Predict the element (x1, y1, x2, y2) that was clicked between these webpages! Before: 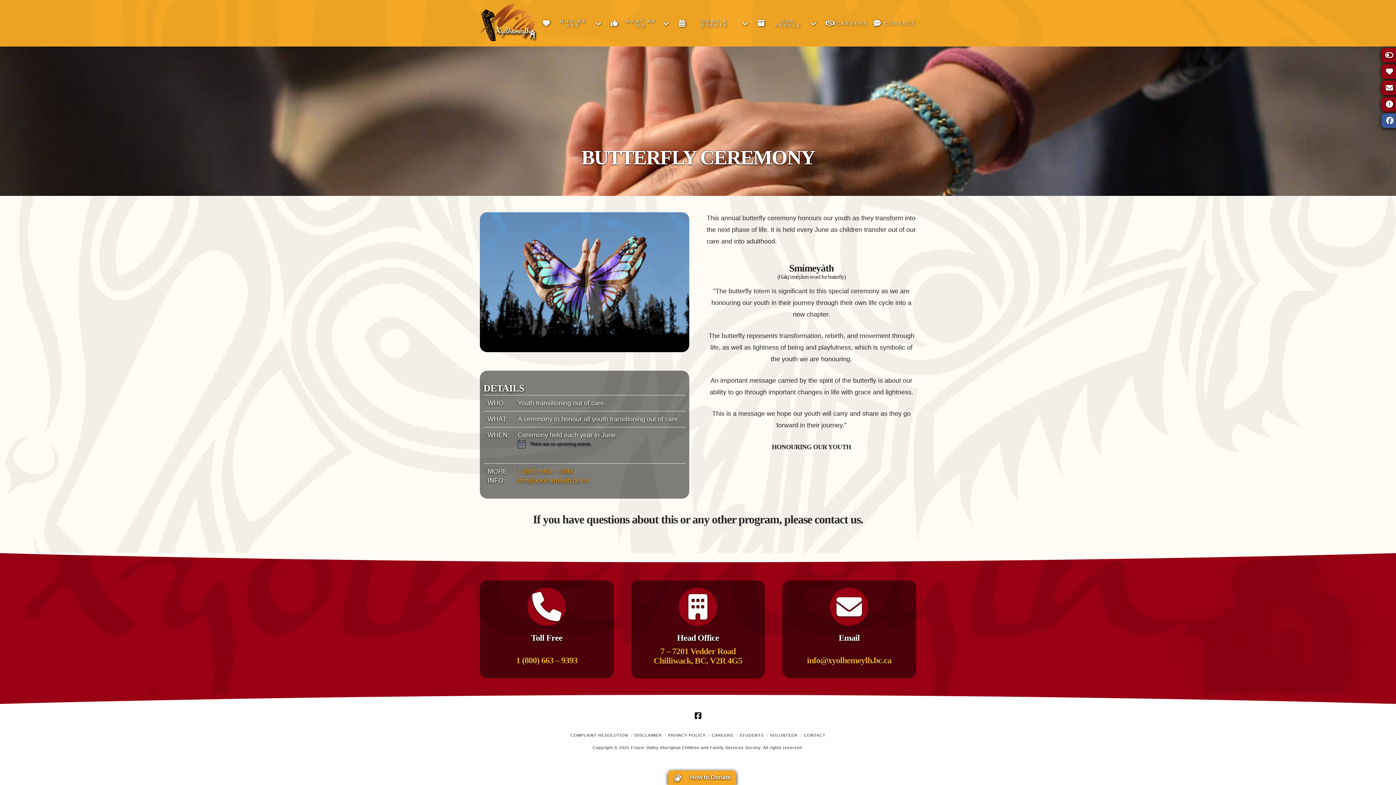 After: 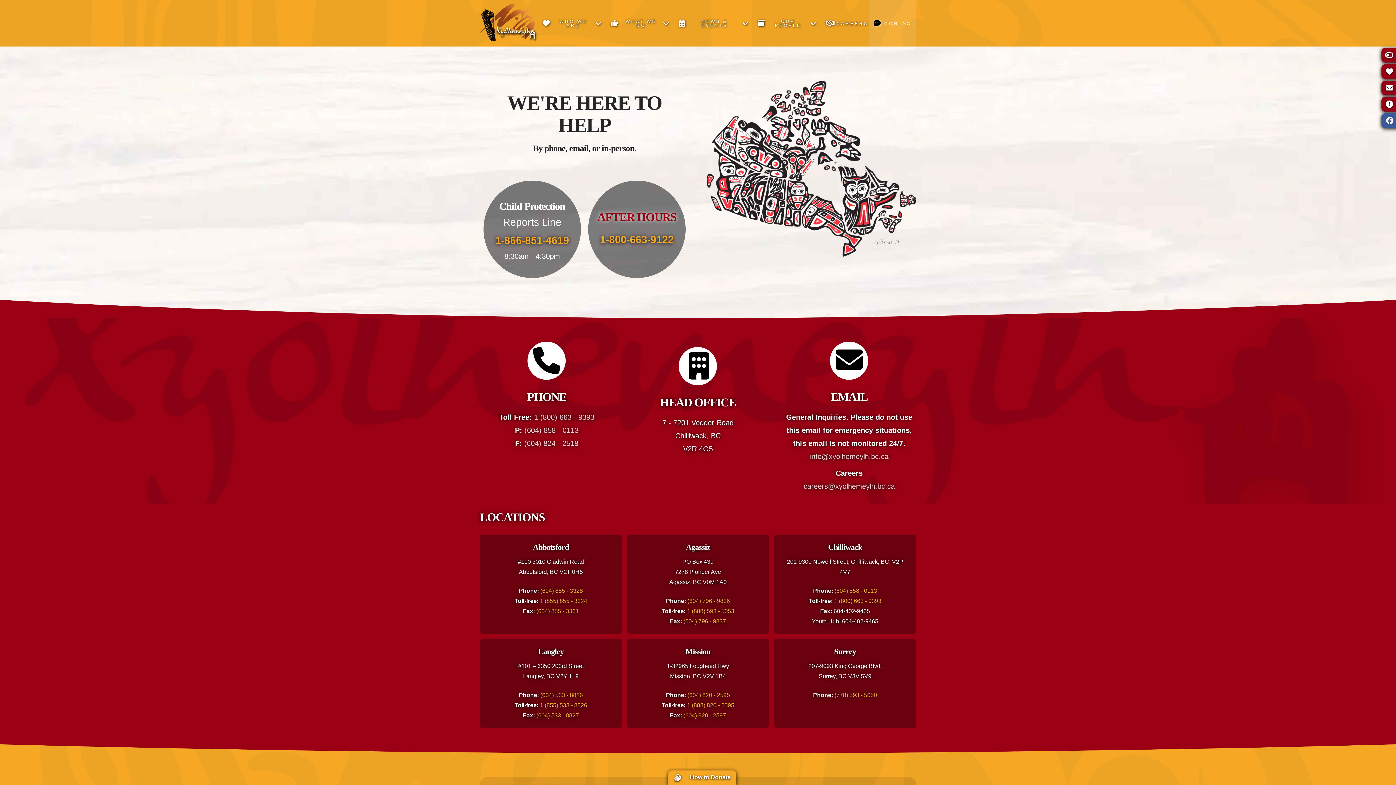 Action: label: CONTACT bbox: (869, 0, 916, 46)